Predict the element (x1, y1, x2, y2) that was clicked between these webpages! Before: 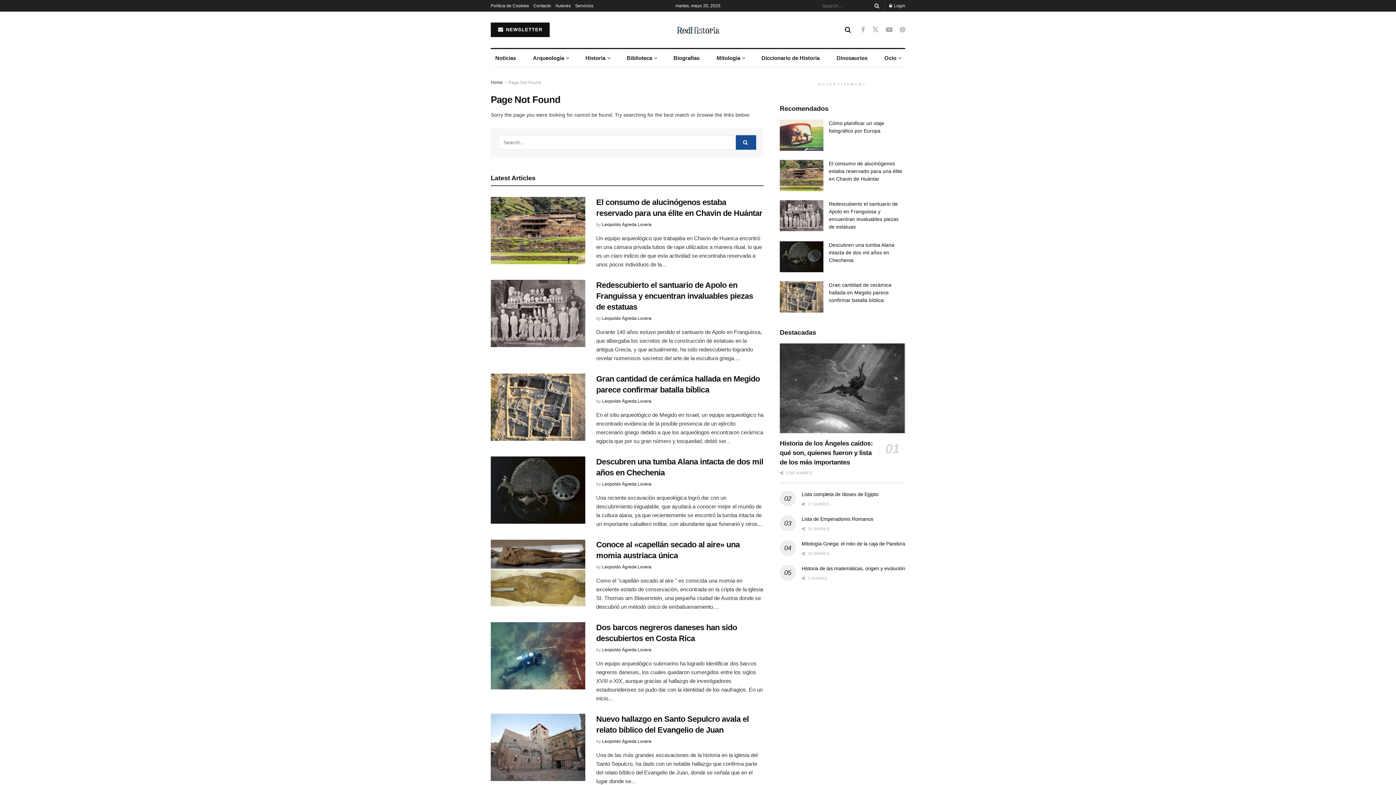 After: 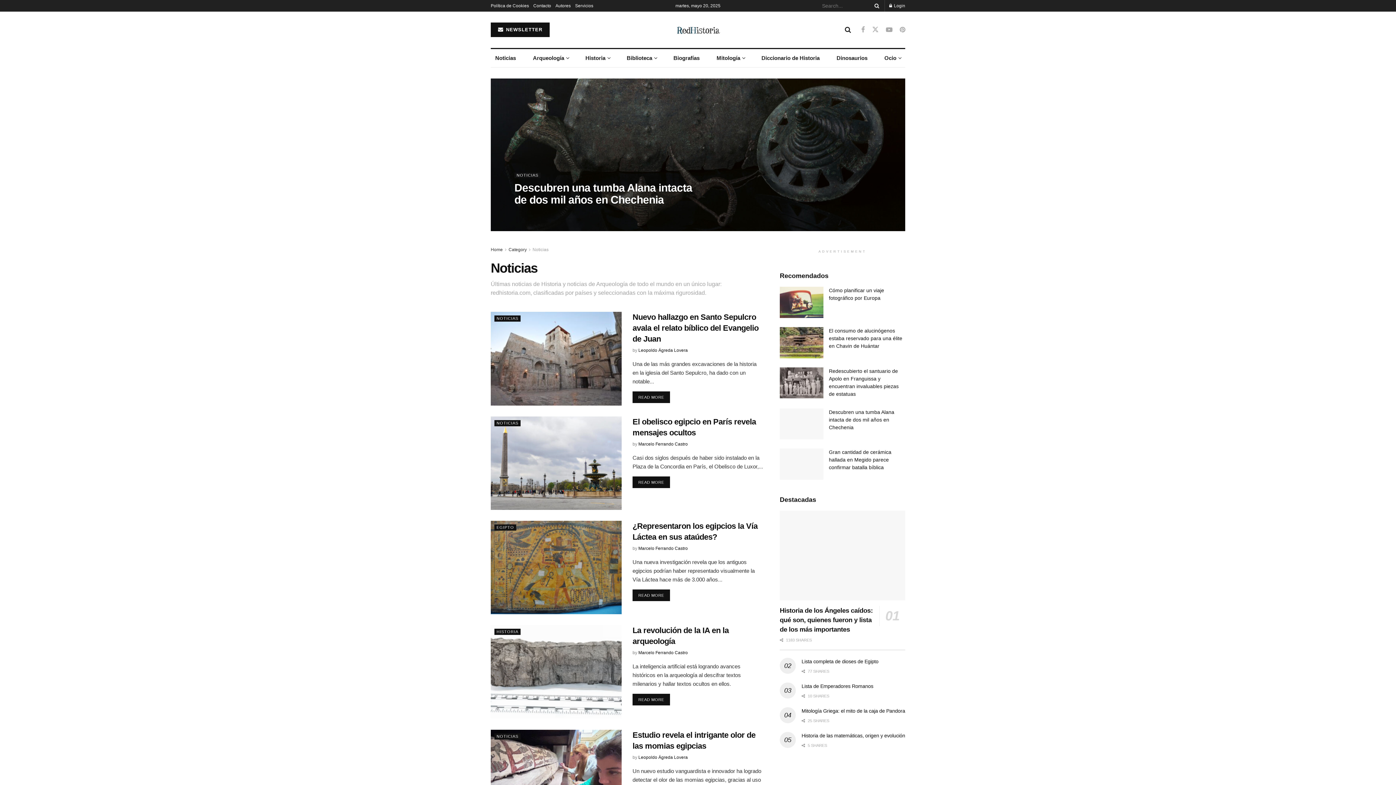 Action: label: Noticias bbox: (490, 49, 520, 67)